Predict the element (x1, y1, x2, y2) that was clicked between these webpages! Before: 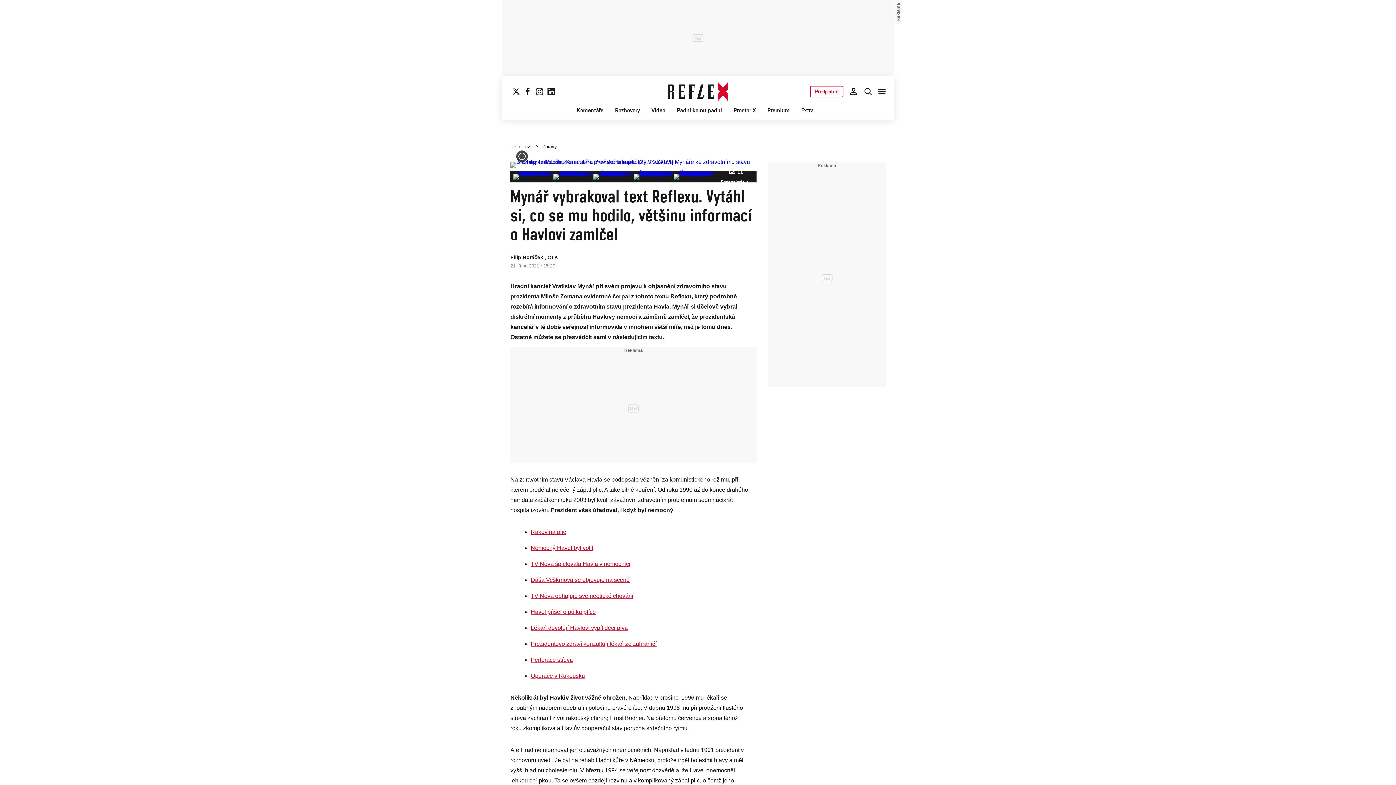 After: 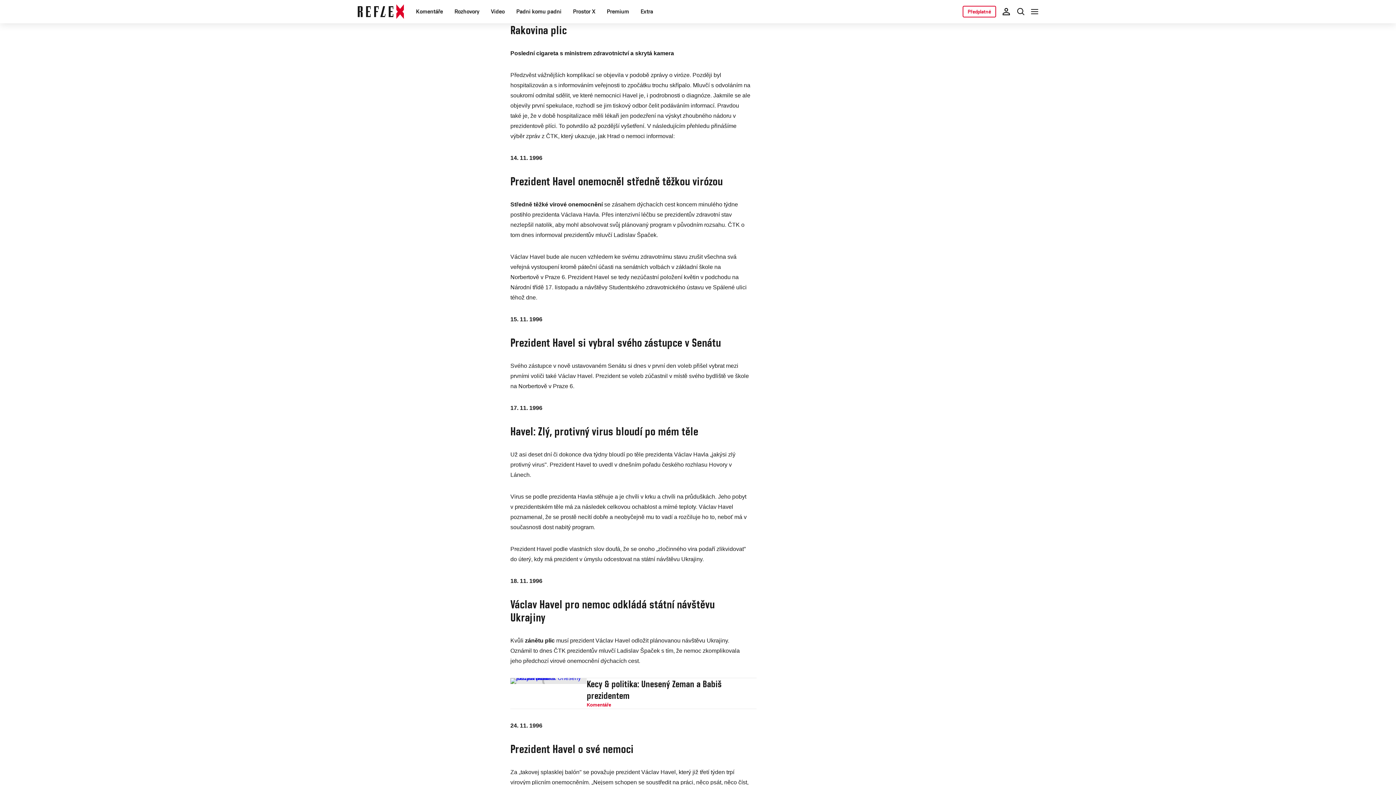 Action: label: Rakovina plic bbox: (530, 529, 566, 535)